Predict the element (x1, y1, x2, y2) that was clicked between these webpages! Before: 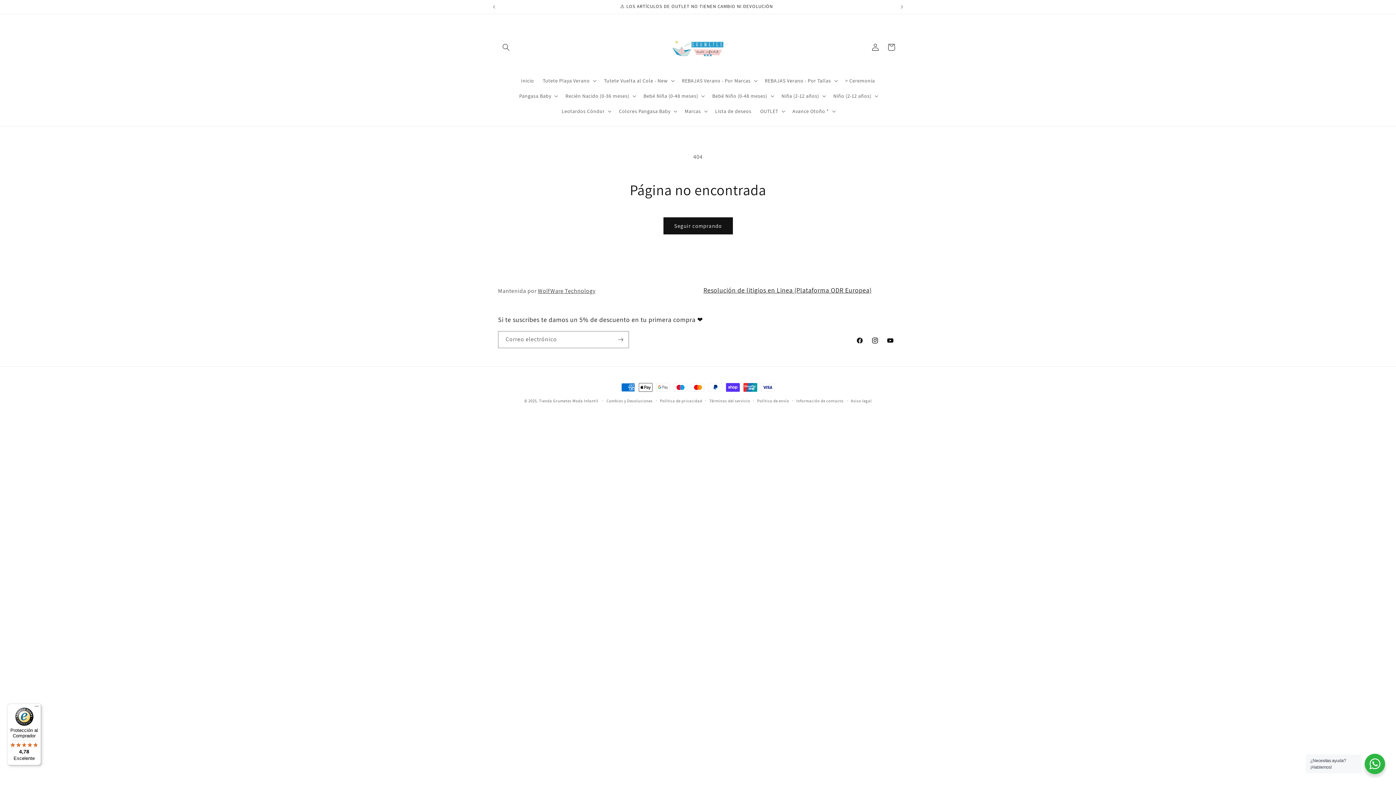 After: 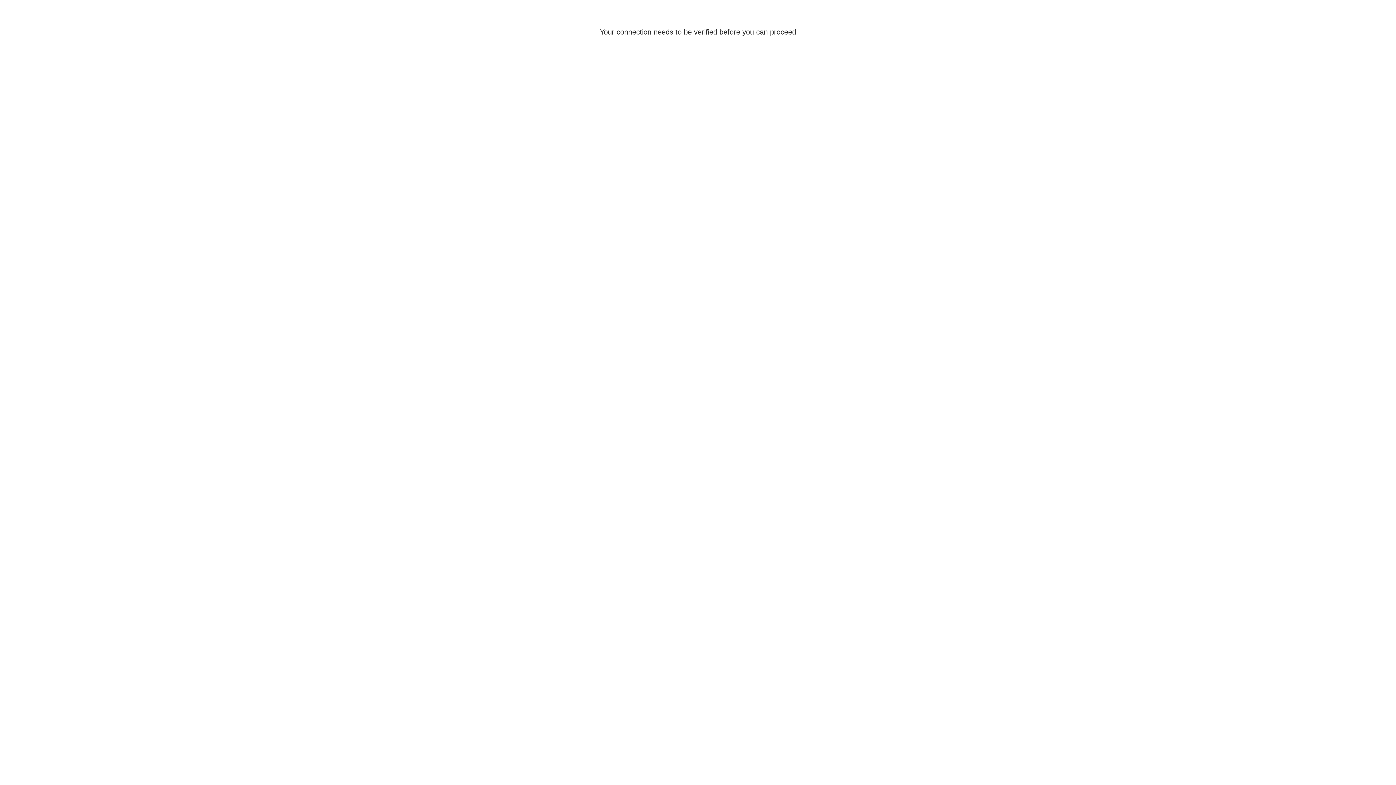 Action: bbox: (867, 39, 883, 55) label: Iniciar sesión